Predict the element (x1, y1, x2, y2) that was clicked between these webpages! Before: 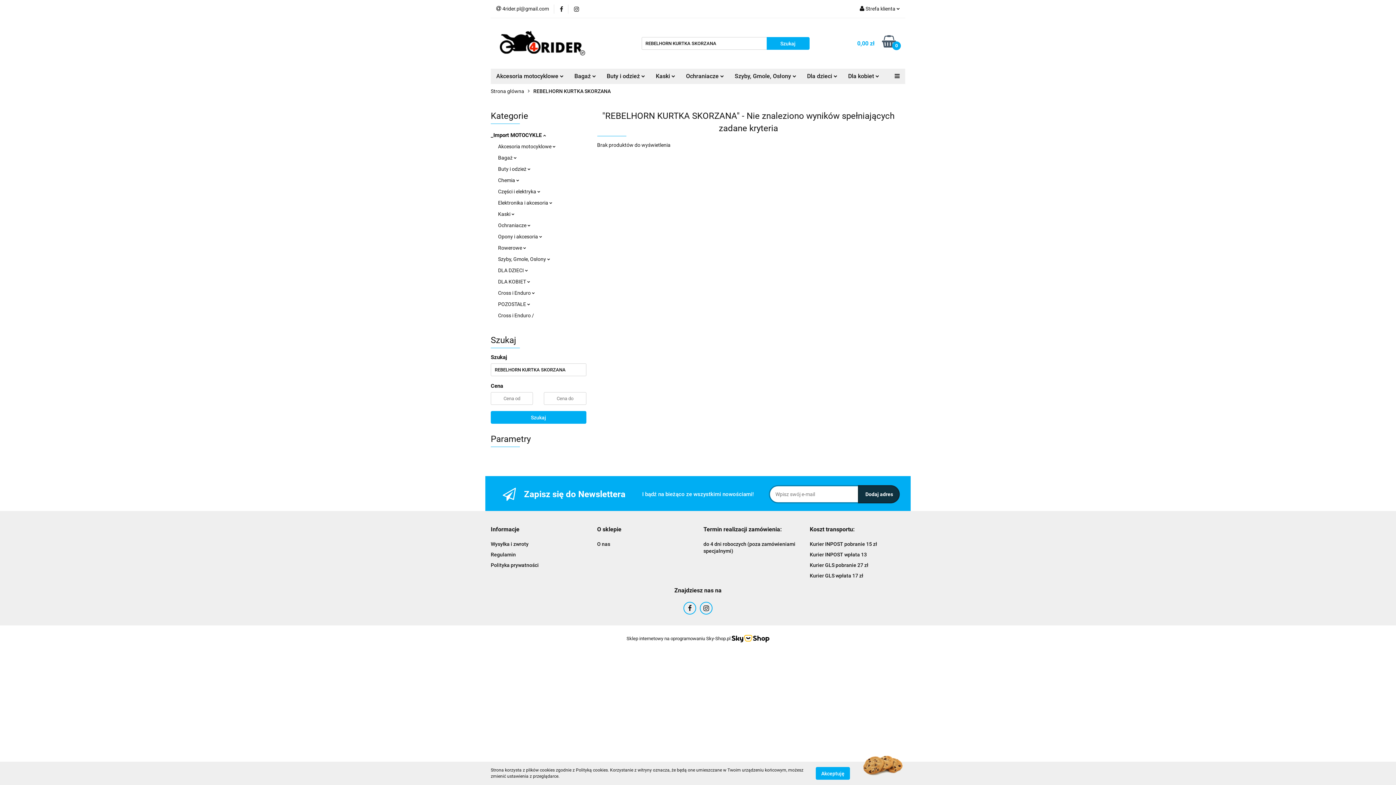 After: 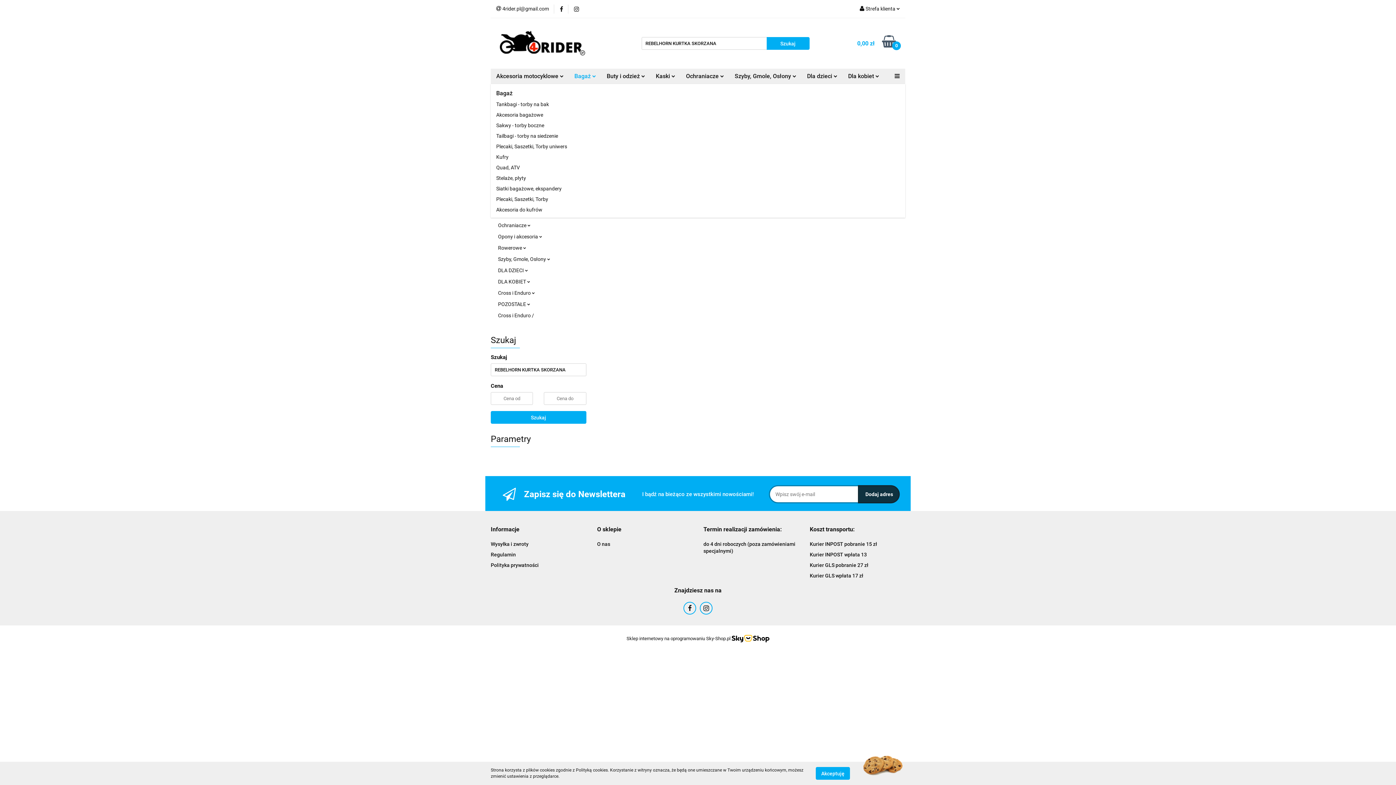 Action: bbox: (569, 68, 601, 84) label: Bagaż 